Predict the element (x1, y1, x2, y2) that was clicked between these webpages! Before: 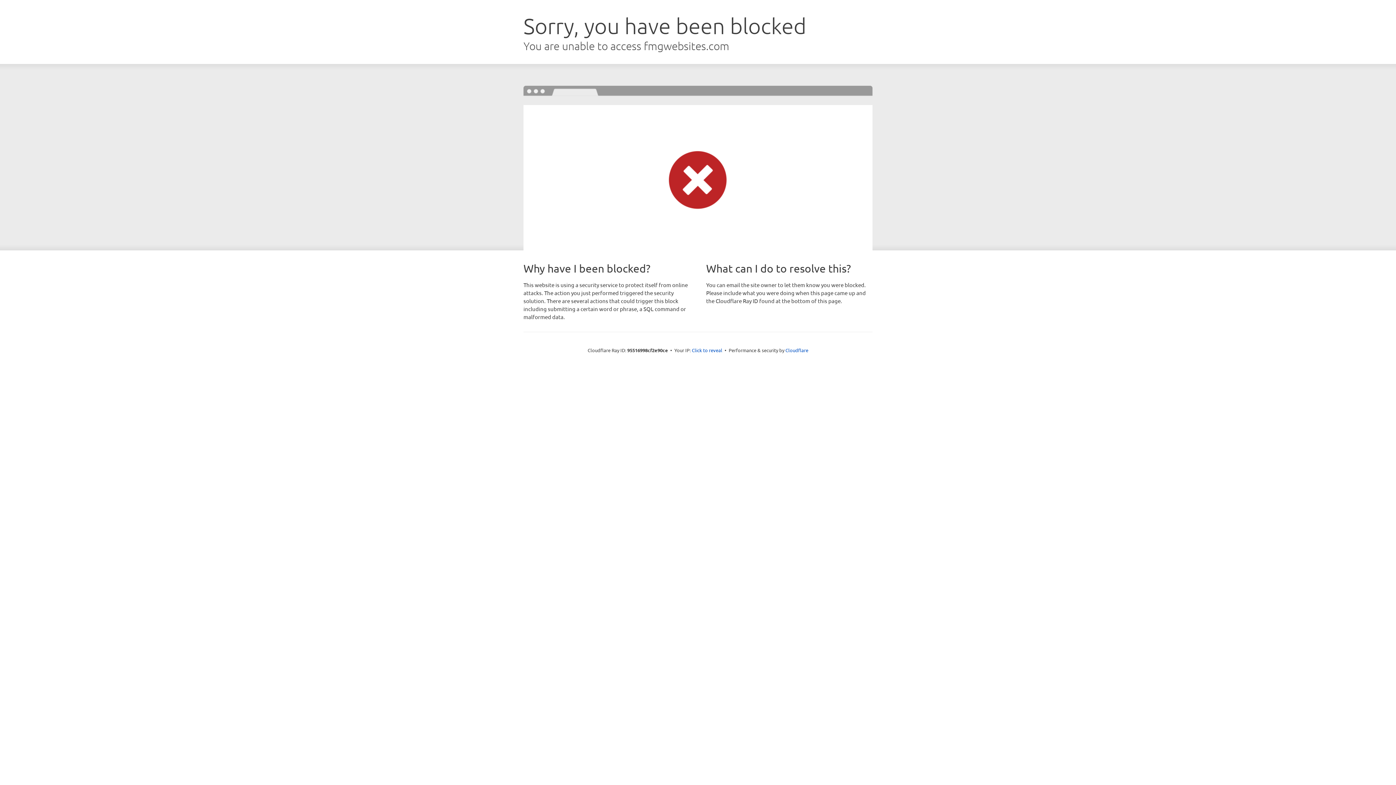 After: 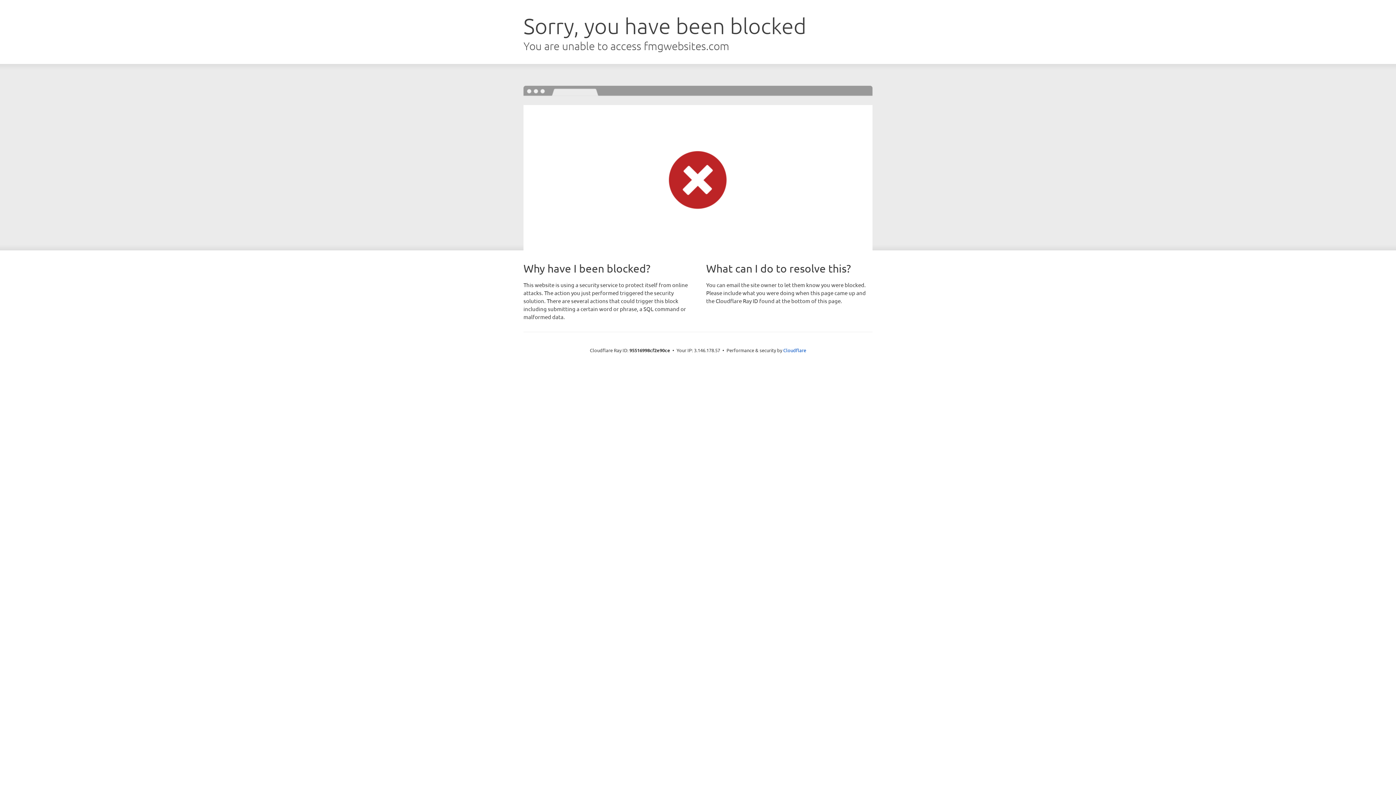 Action: bbox: (692, 346, 722, 353) label: Click to reveal